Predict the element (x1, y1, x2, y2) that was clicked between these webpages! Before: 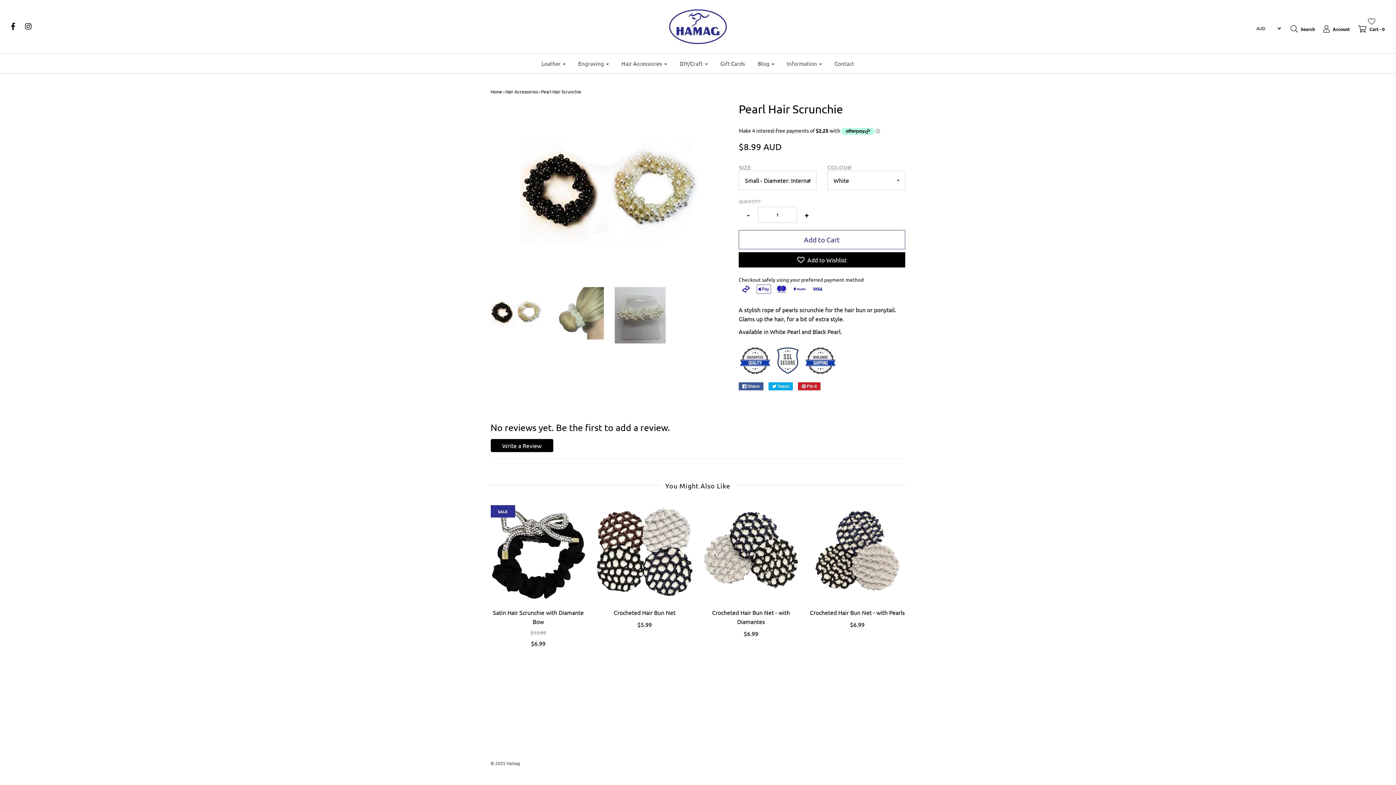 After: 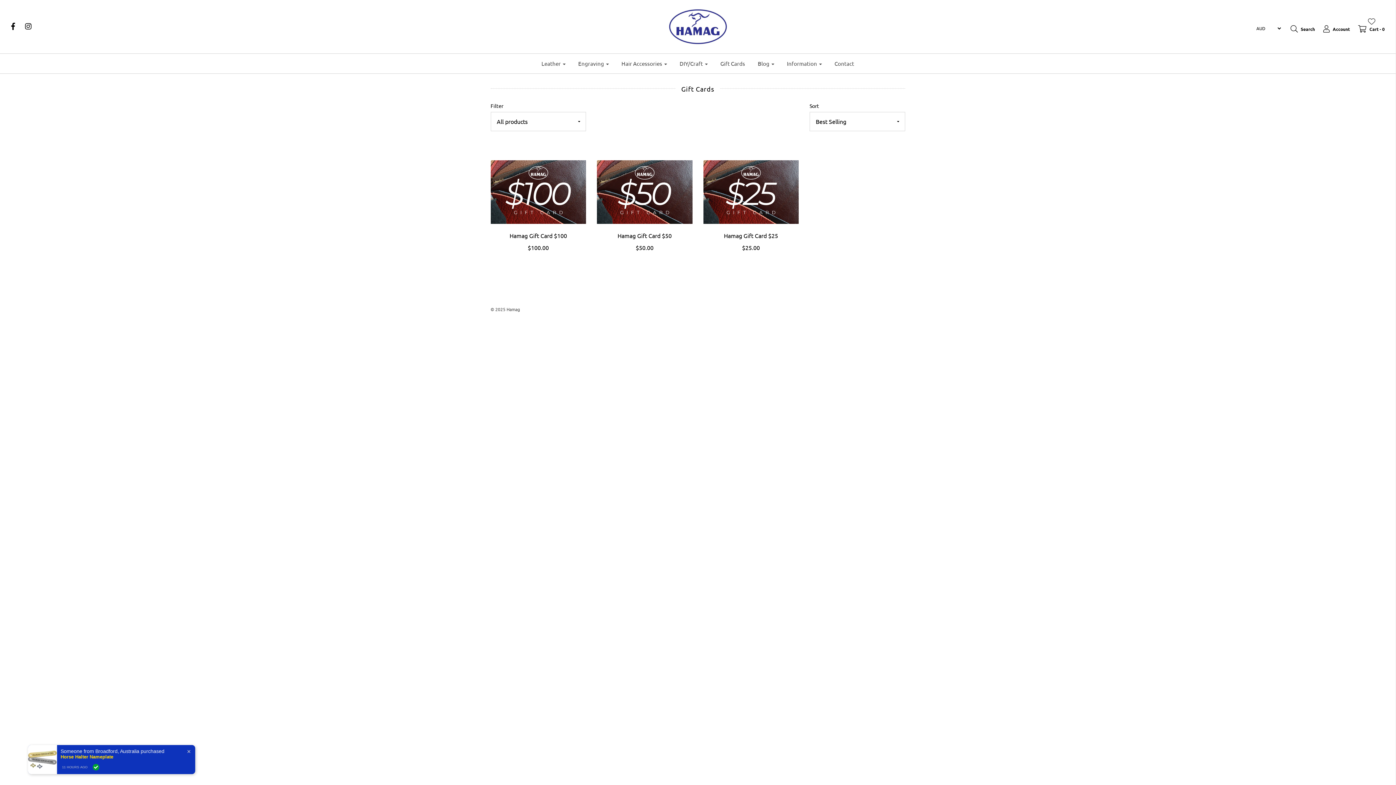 Action: label: Gift Cards bbox: (715, 55, 750, 71)